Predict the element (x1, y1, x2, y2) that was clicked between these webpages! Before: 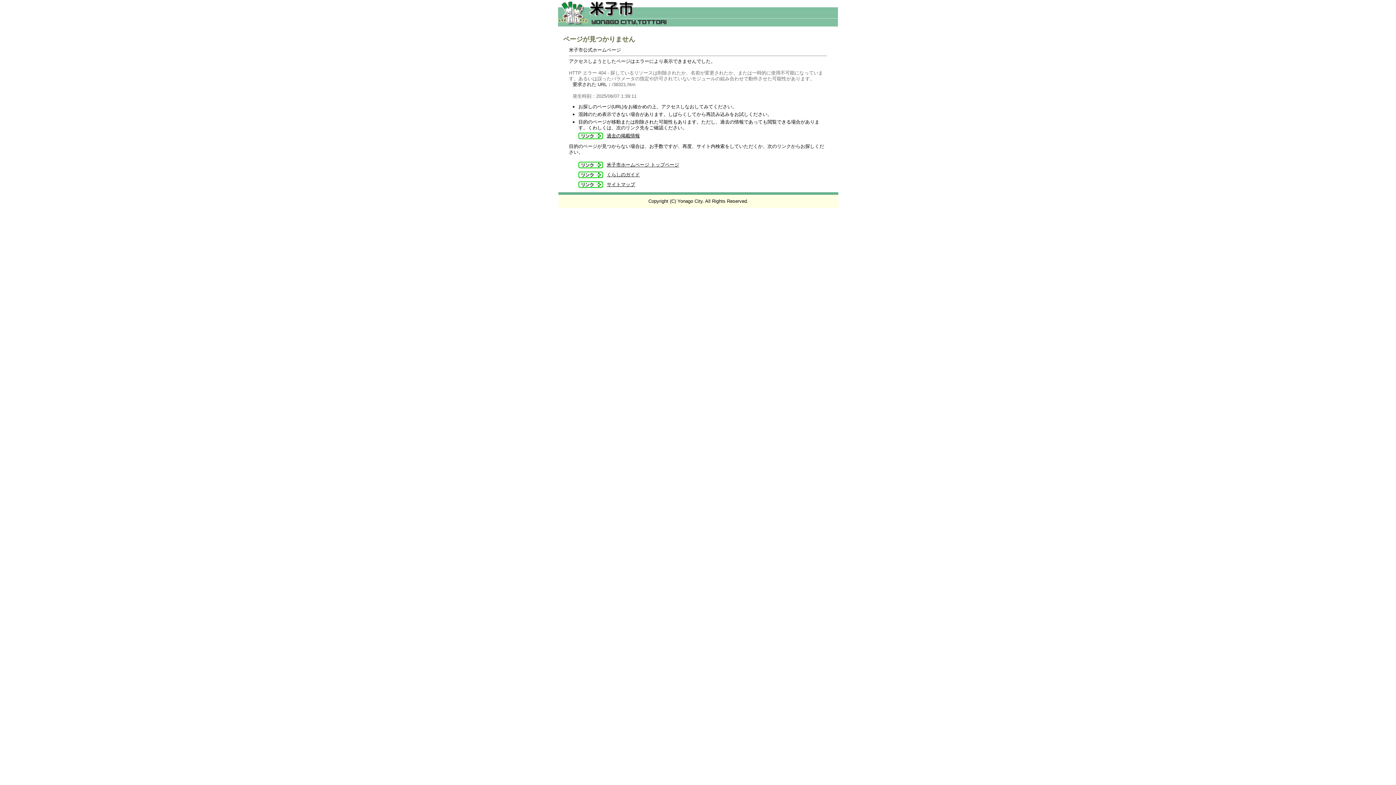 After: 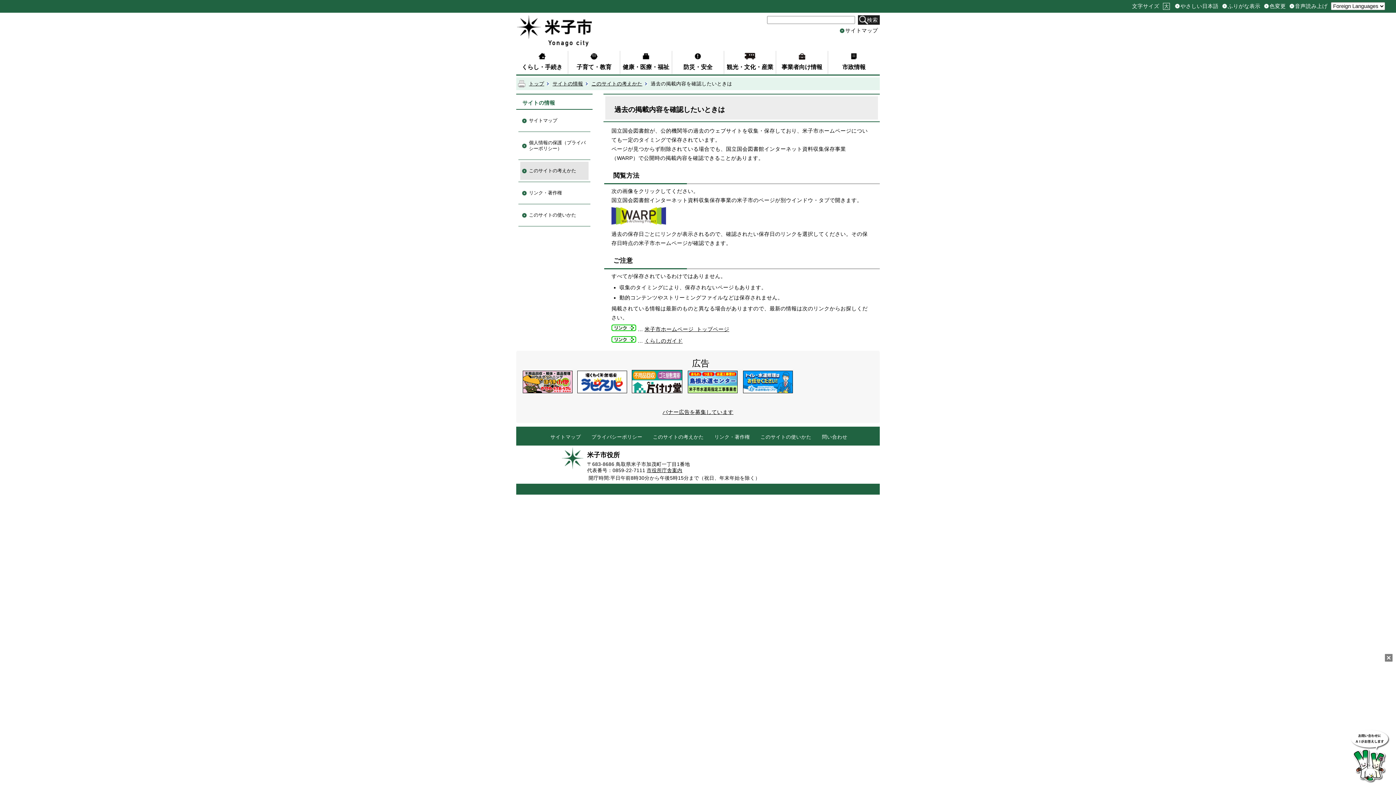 Action: bbox: (578, 133, 640, 138) label: 過去の掲載情報